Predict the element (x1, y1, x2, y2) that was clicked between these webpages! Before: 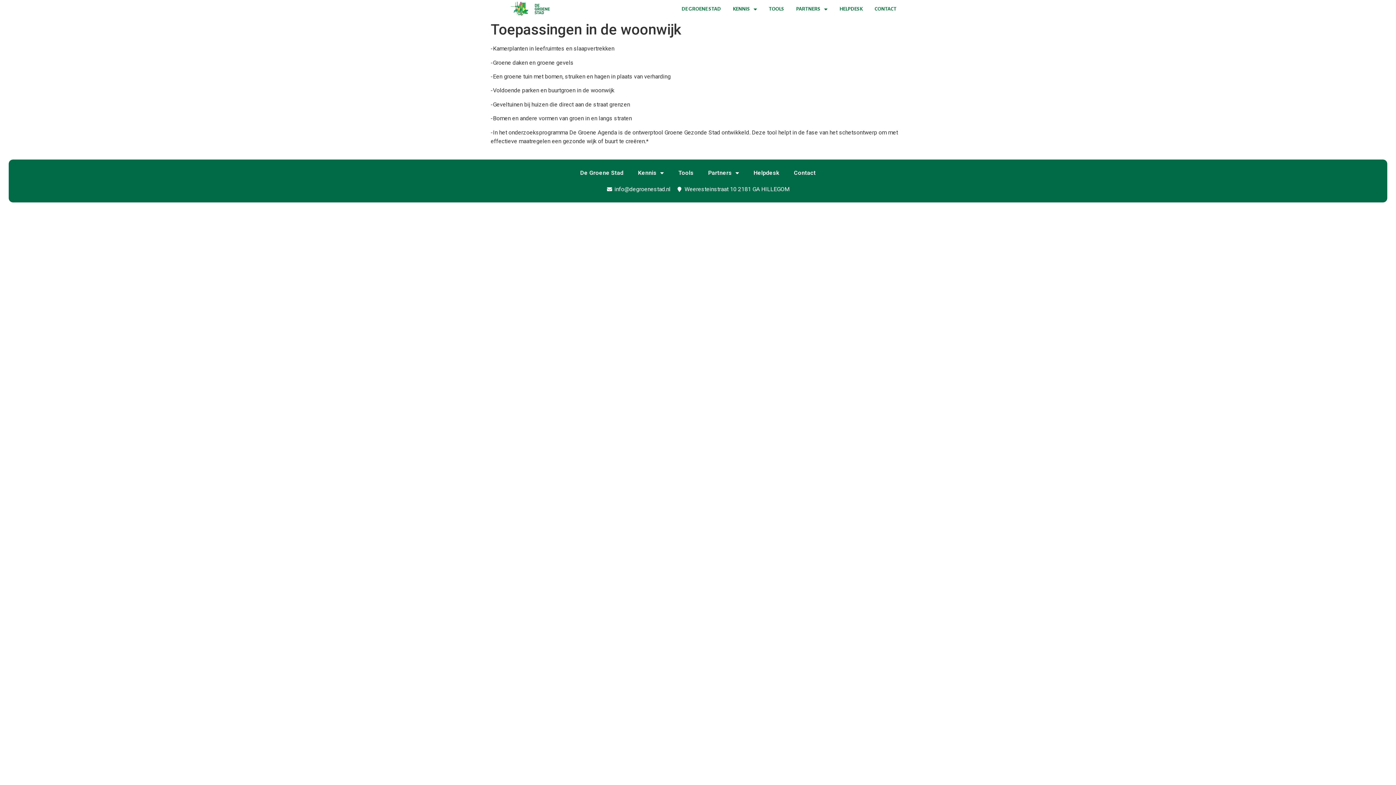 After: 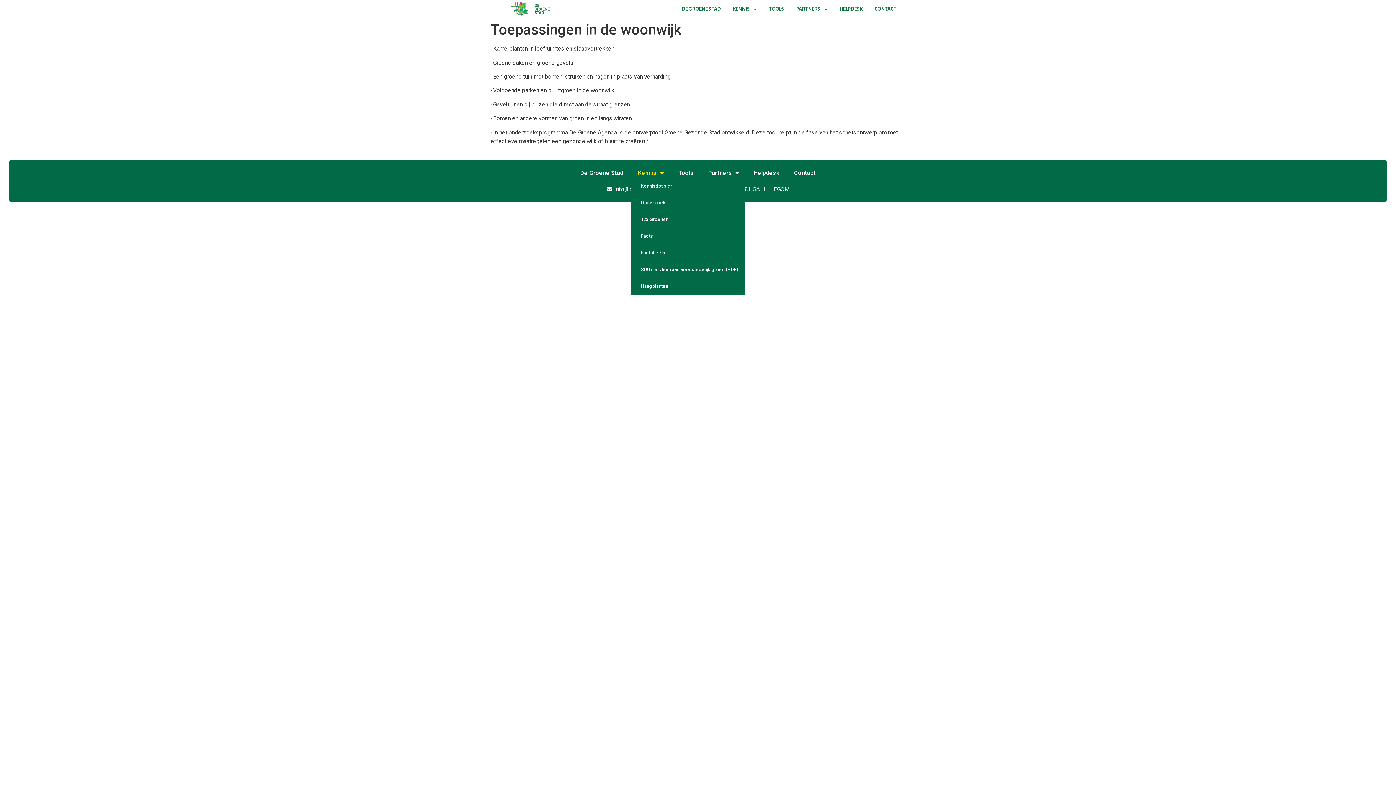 Action: label: Kennis bbox: (630, 168, 671, 177)